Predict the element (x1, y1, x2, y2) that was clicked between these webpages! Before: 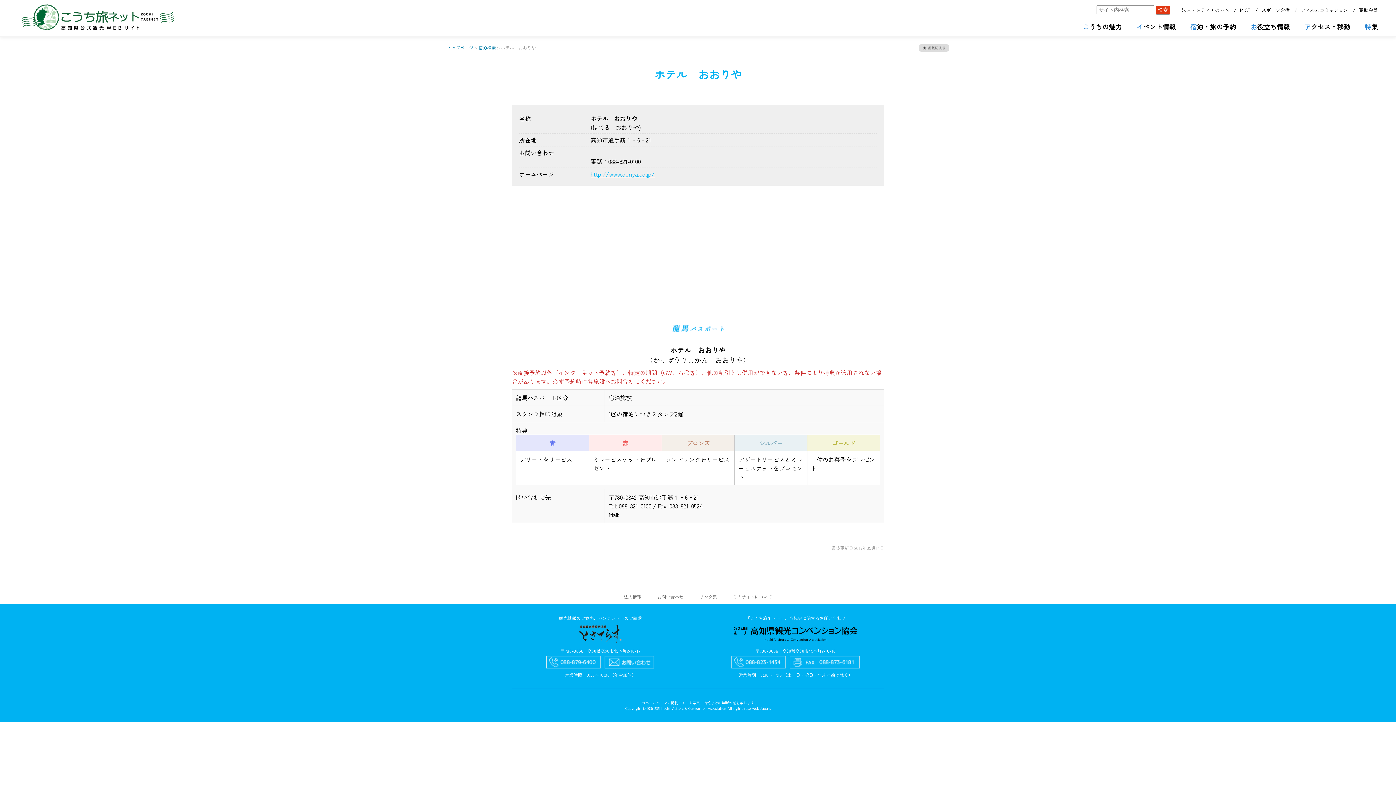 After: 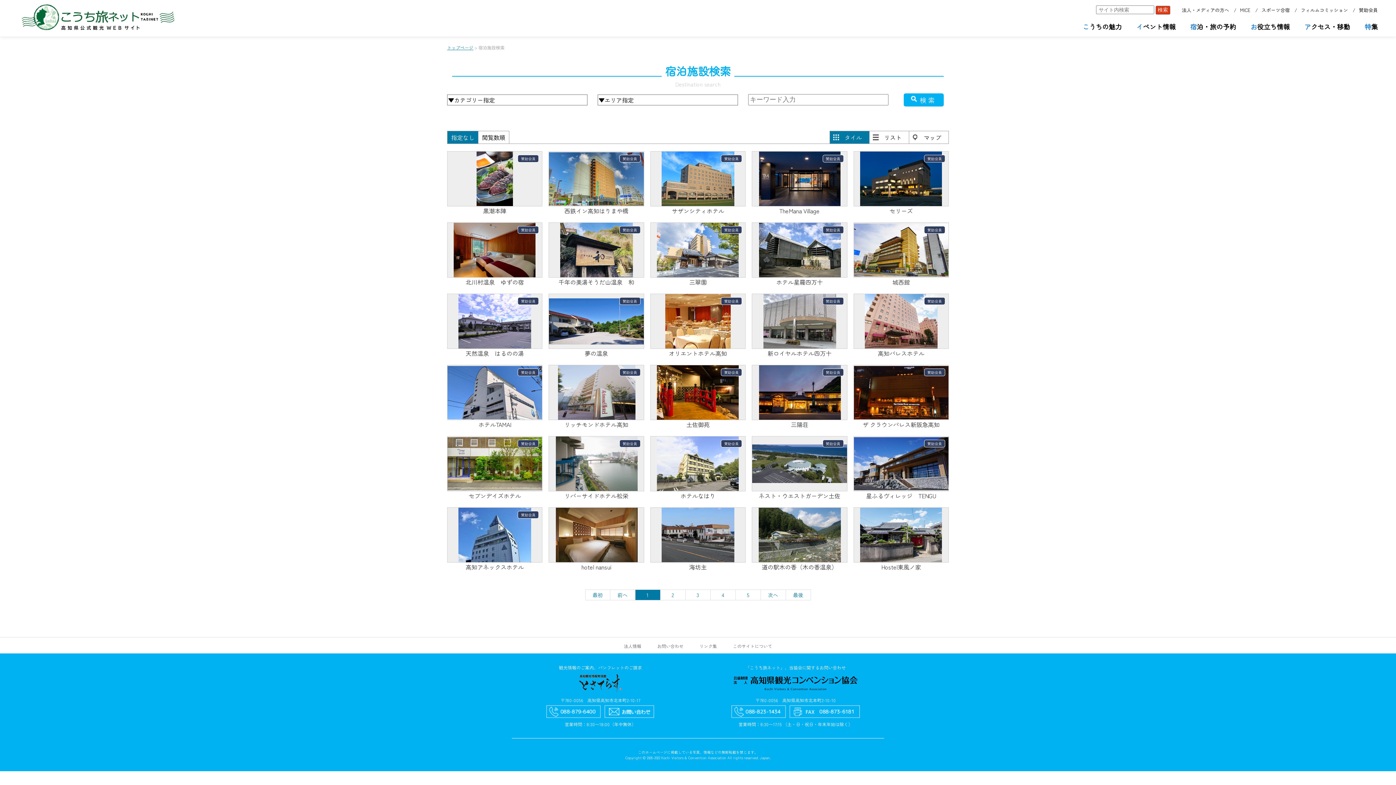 Action: label: 宿泊検索 bbox: (478, 44, 496, 50)